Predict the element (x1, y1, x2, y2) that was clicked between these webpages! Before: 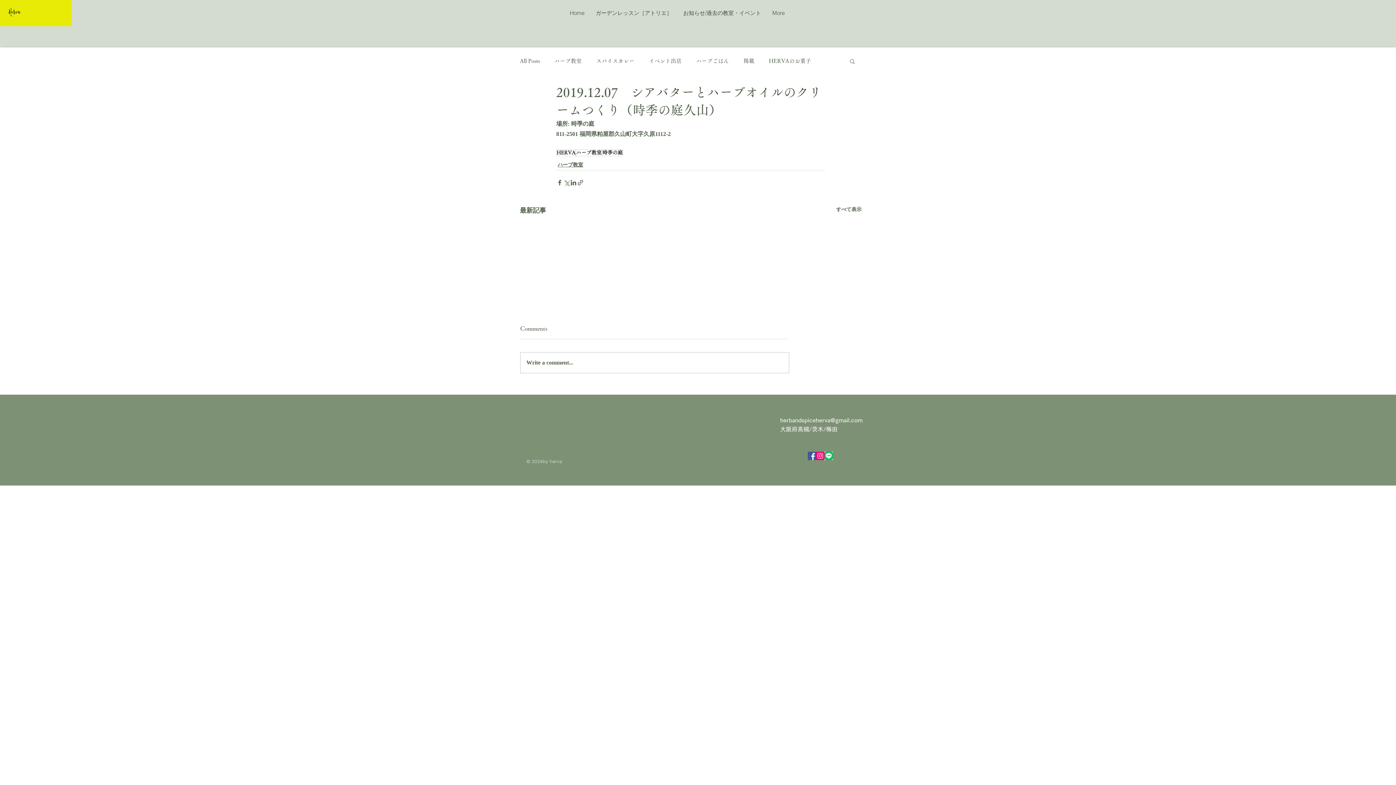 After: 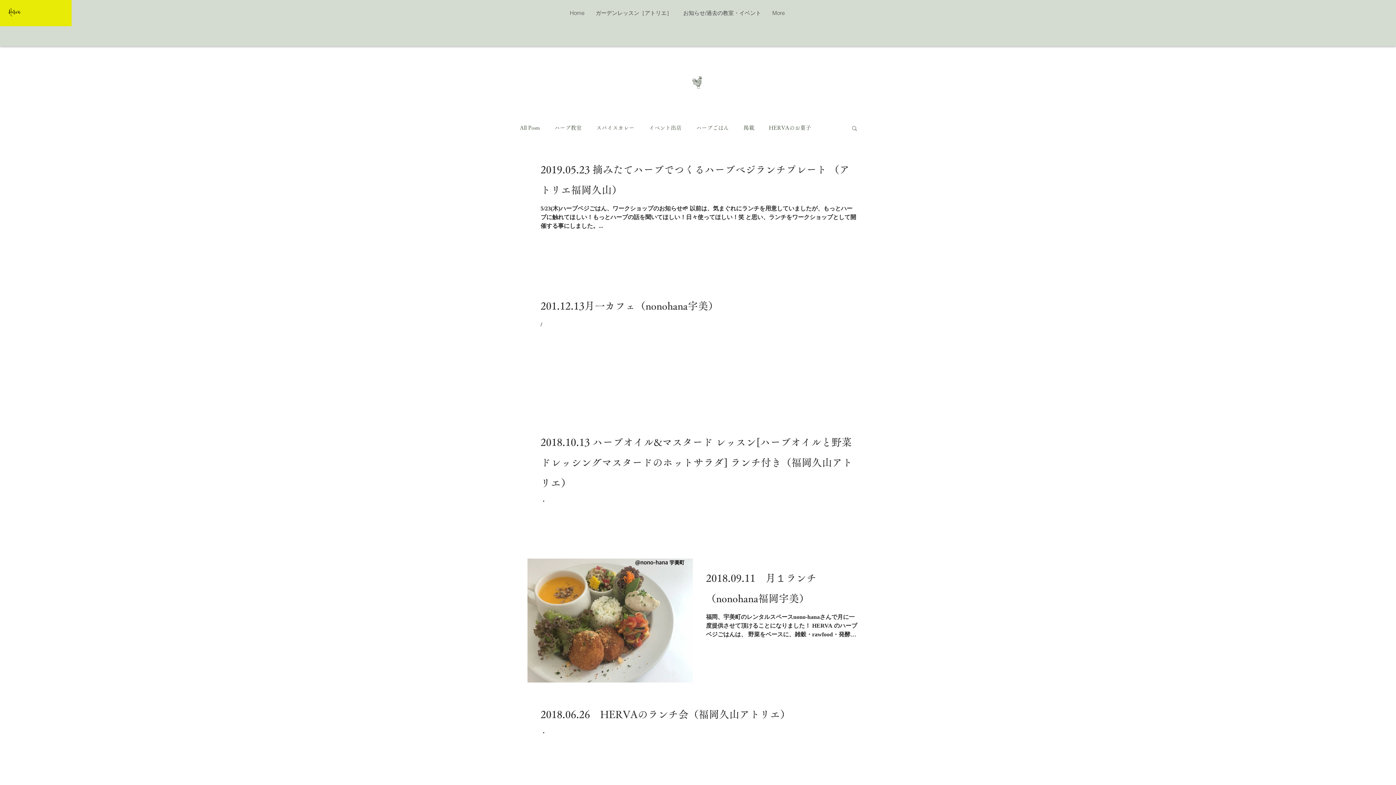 Action: bbox: (696, 57, 729, 64) label: ハーブごはん